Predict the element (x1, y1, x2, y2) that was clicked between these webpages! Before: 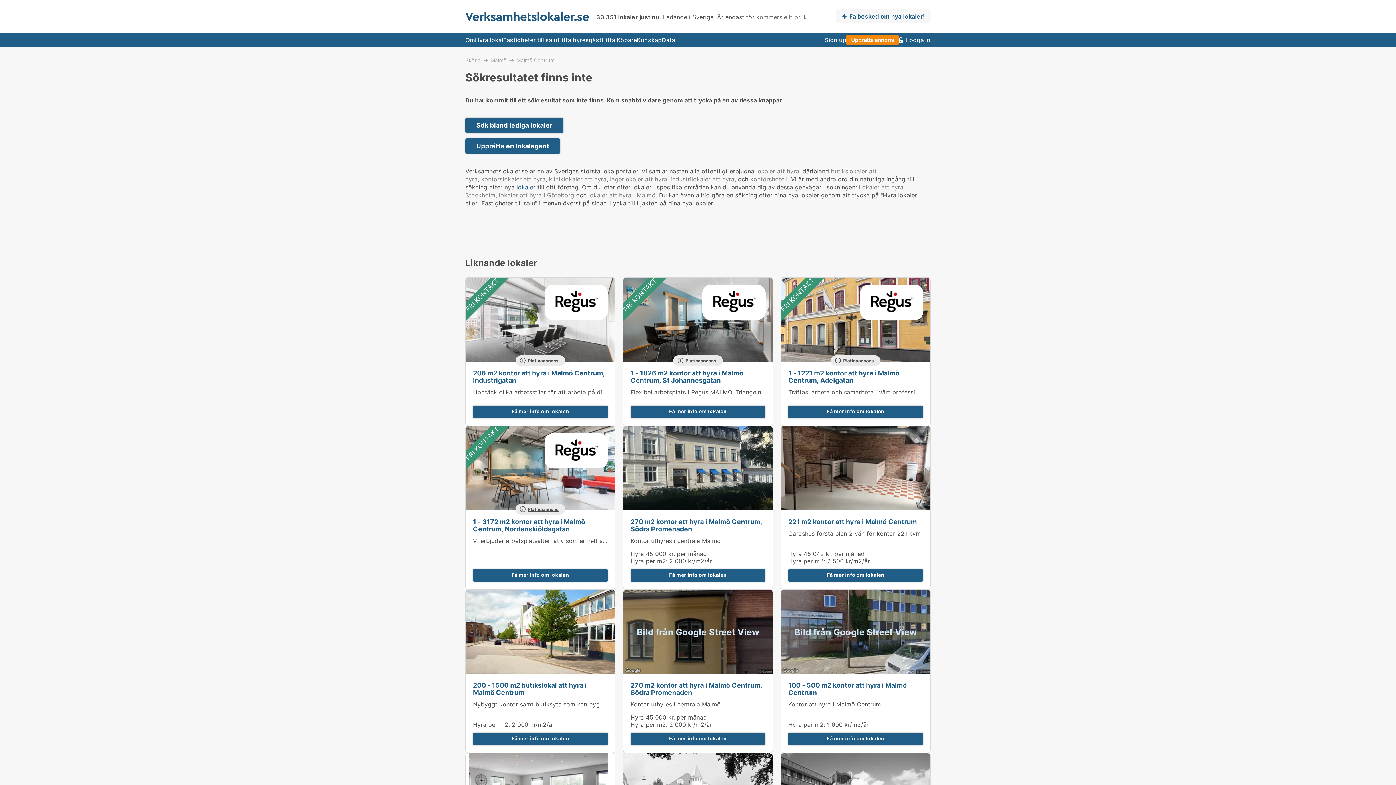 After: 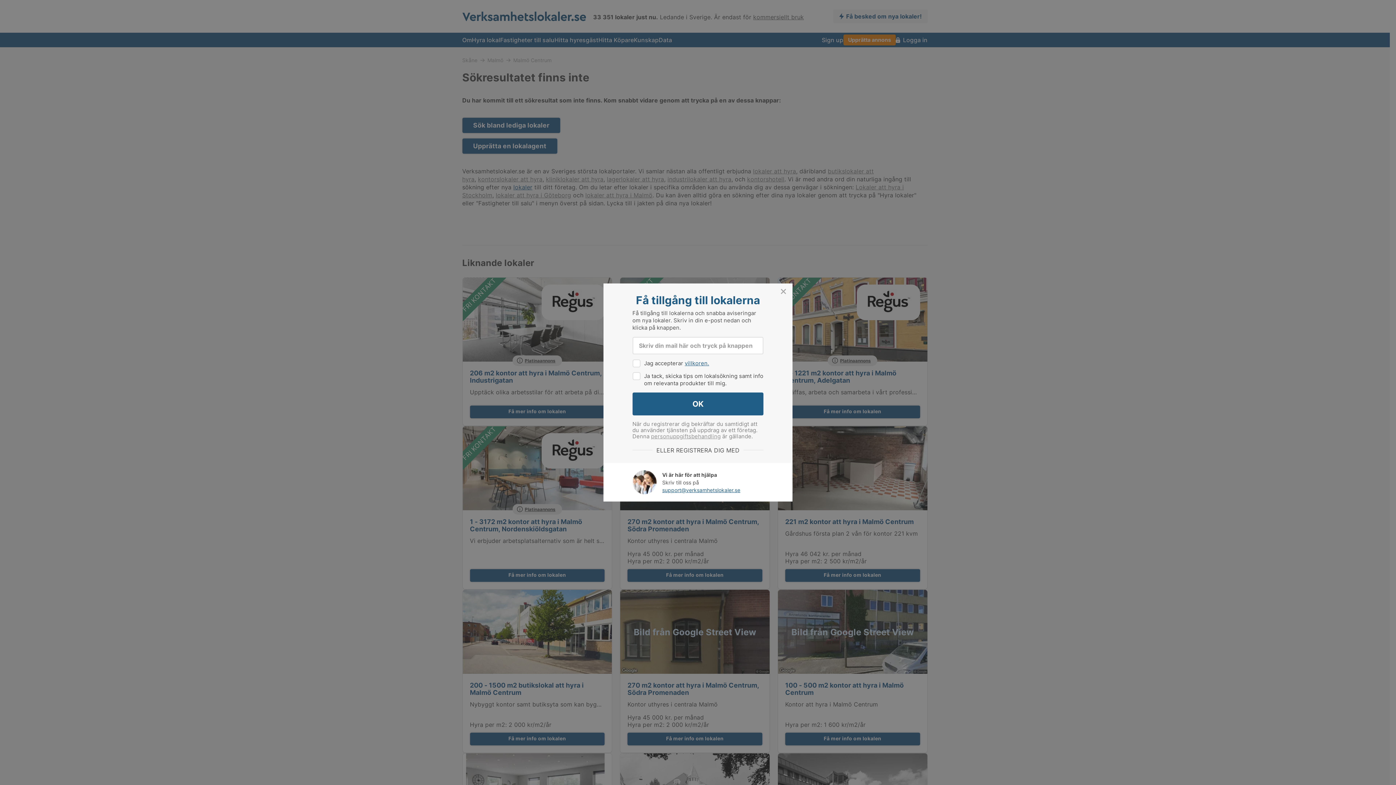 Action: label: Få besked om nya lokaler! bbox: (836, 9, 930, 23)